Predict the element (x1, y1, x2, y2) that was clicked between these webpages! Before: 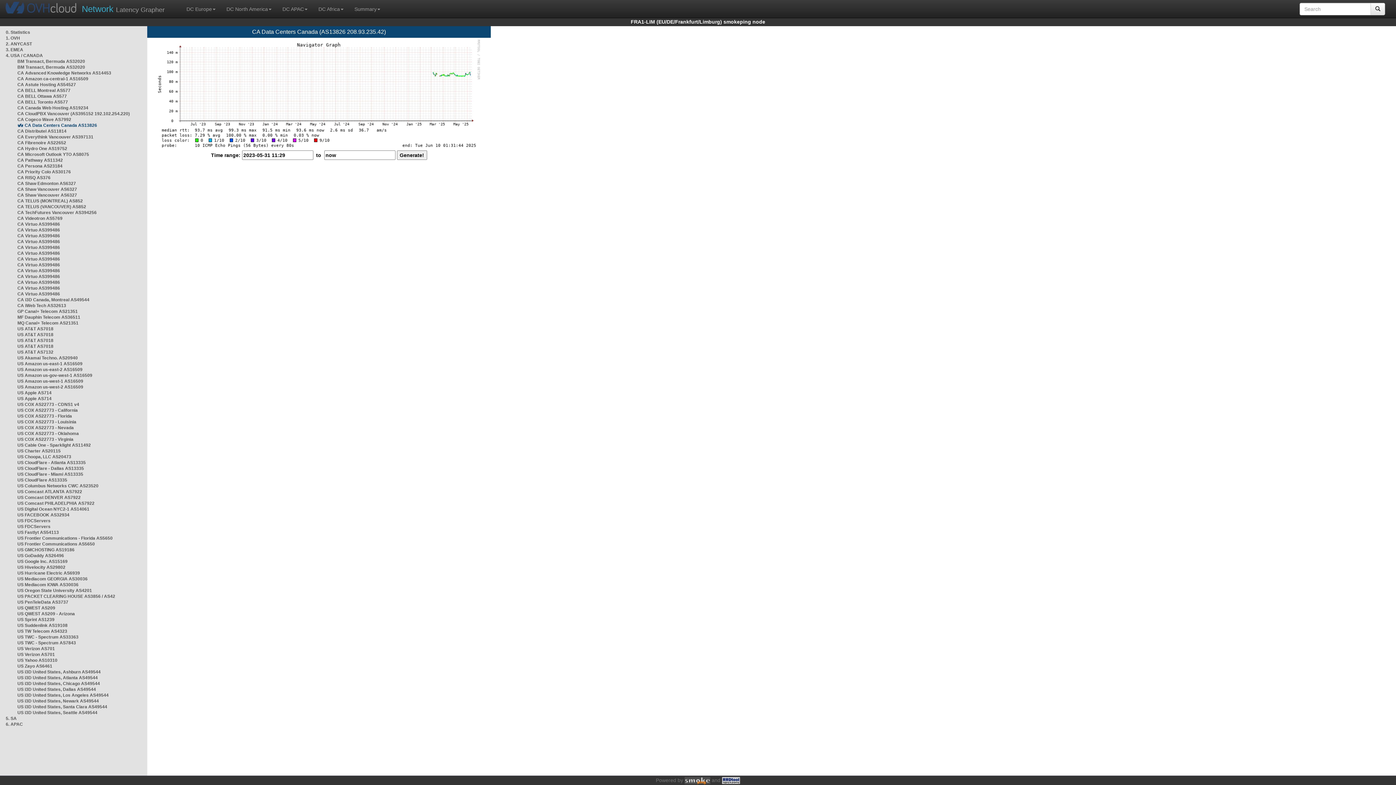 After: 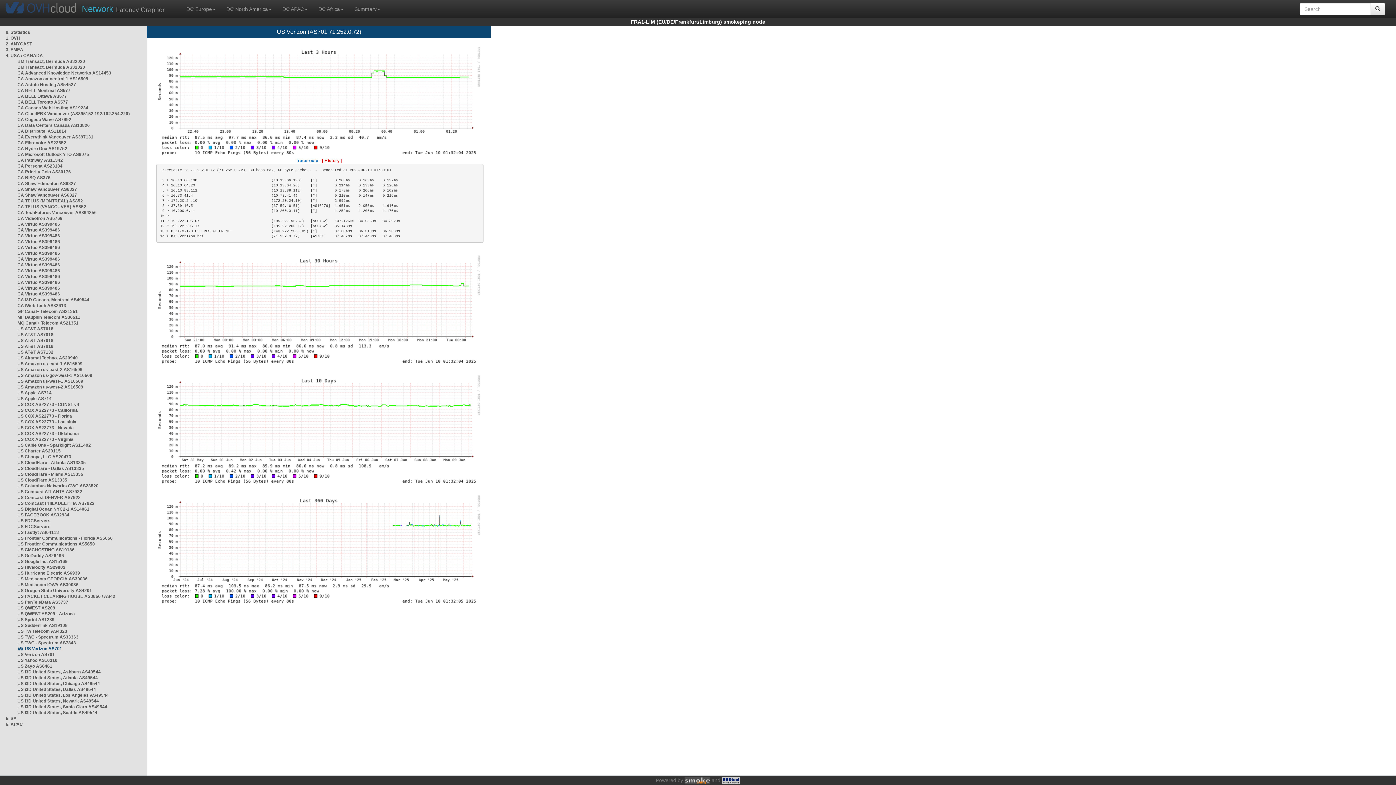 Action: label: US Verizon AS701 bbox: (17, 646, 54, 651)